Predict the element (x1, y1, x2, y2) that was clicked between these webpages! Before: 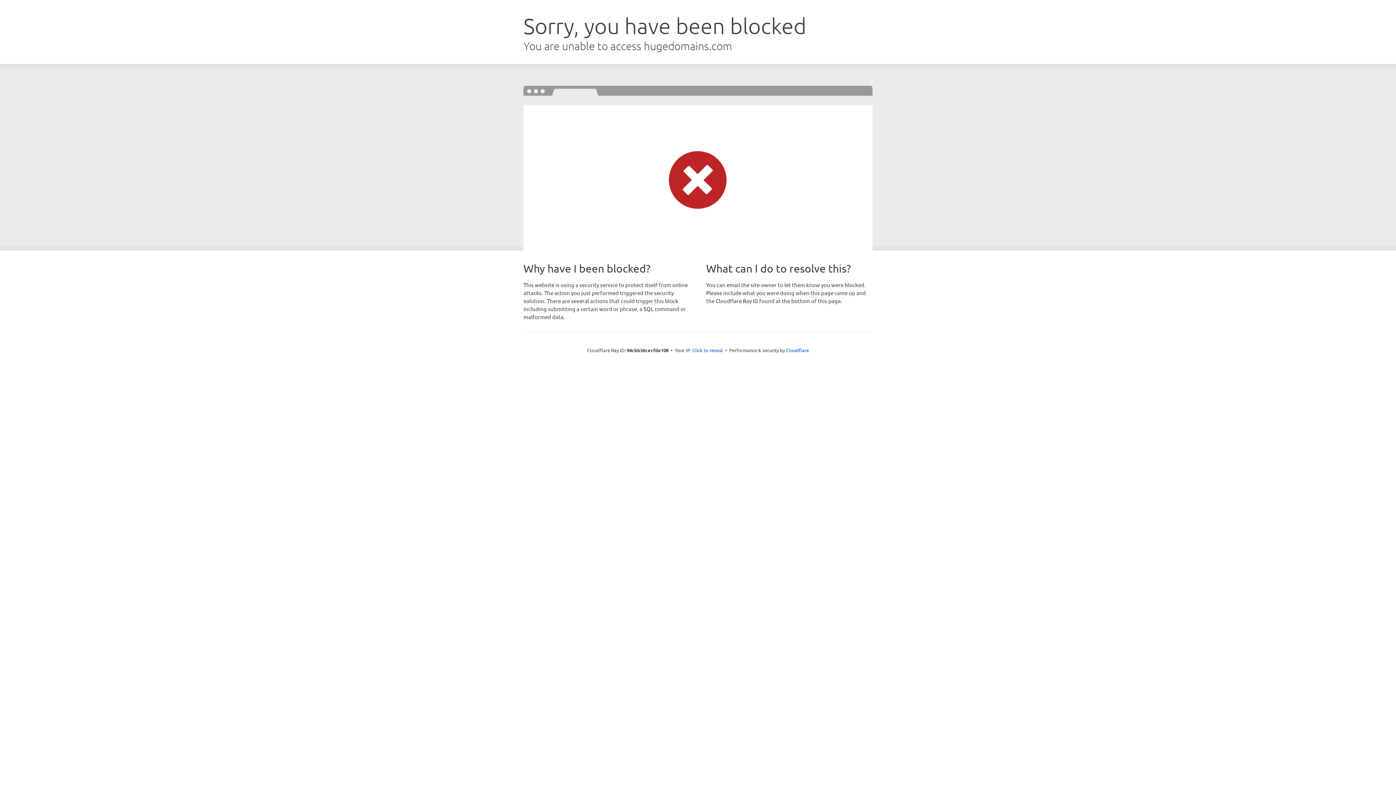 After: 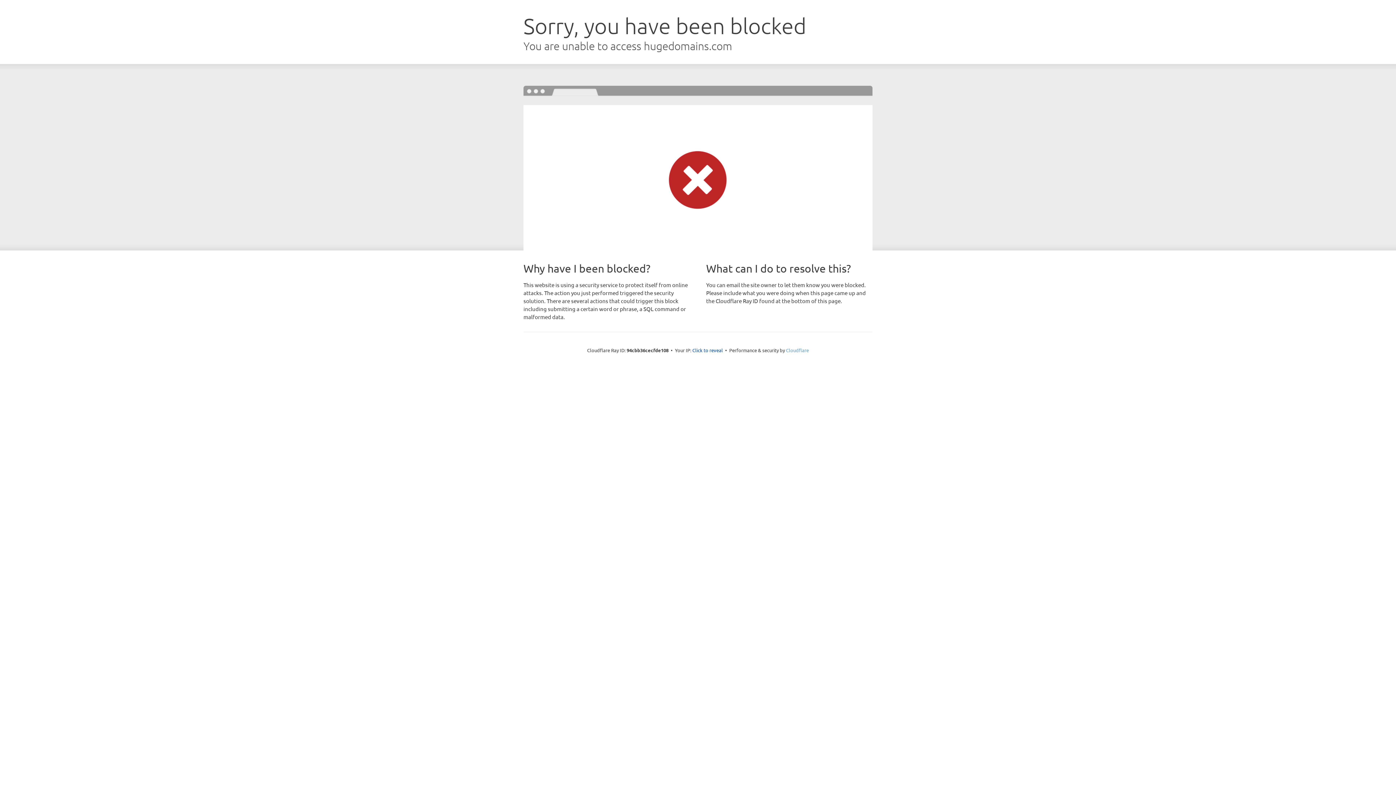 Action: label: Cloudflare bbox: (786, 347, 809, 353)